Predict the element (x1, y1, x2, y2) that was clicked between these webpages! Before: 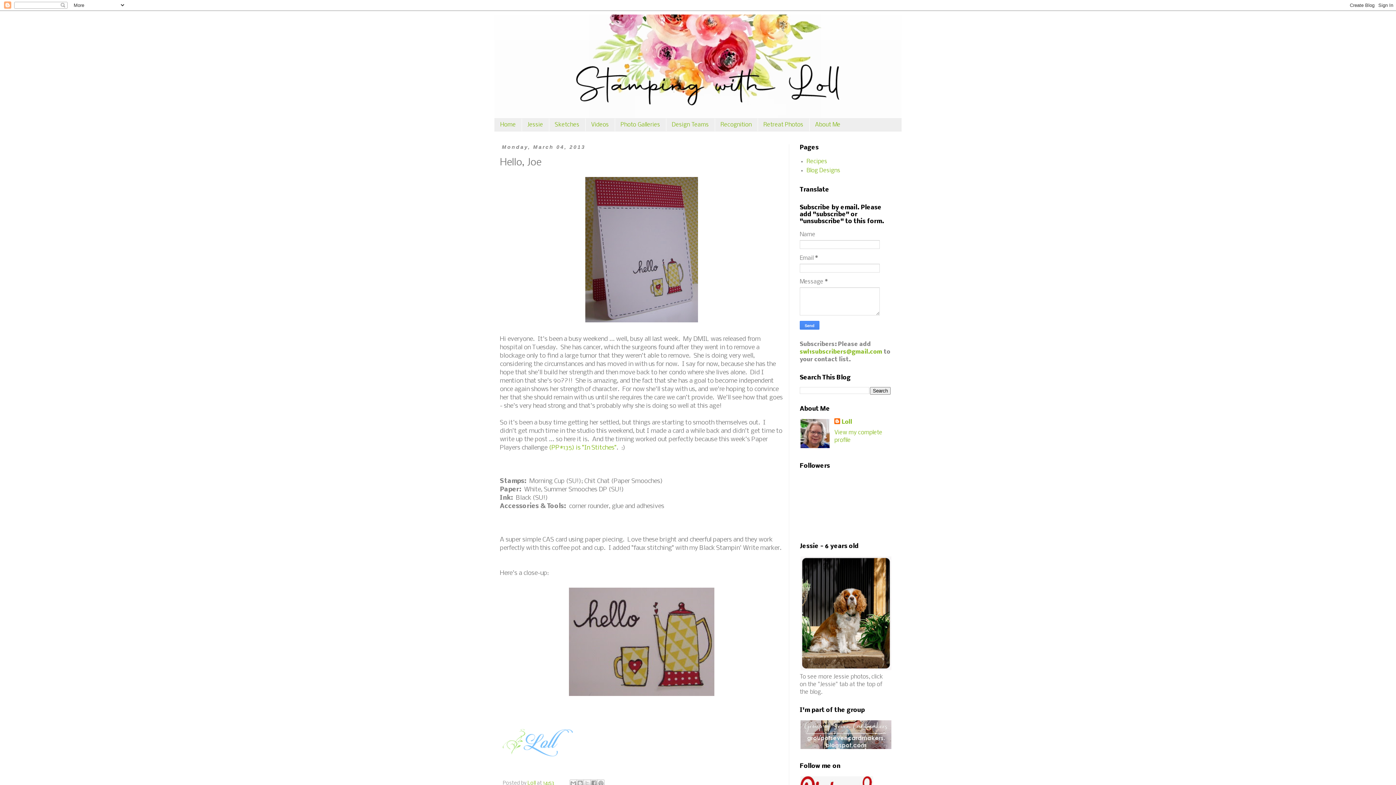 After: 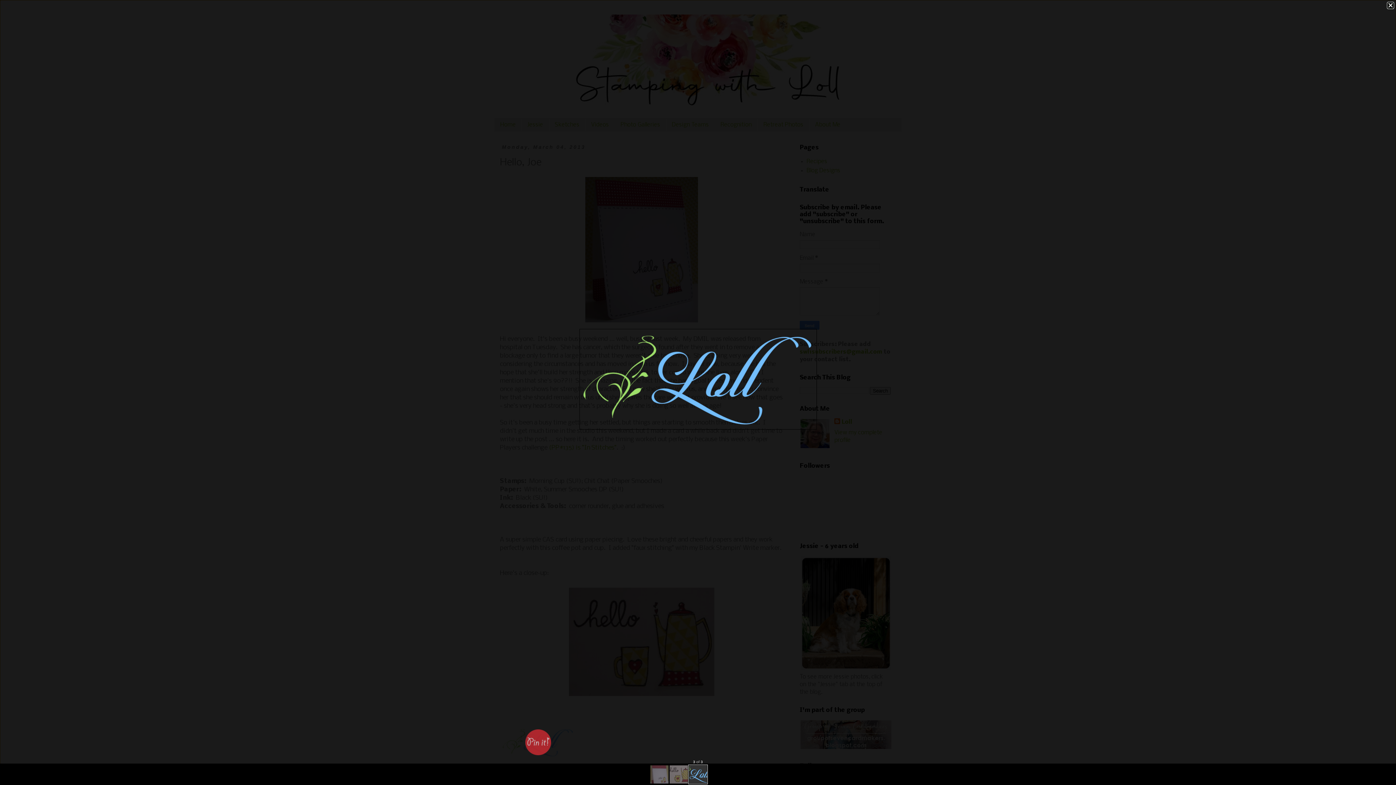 Action: bbox: (500, 725, 576, 762)